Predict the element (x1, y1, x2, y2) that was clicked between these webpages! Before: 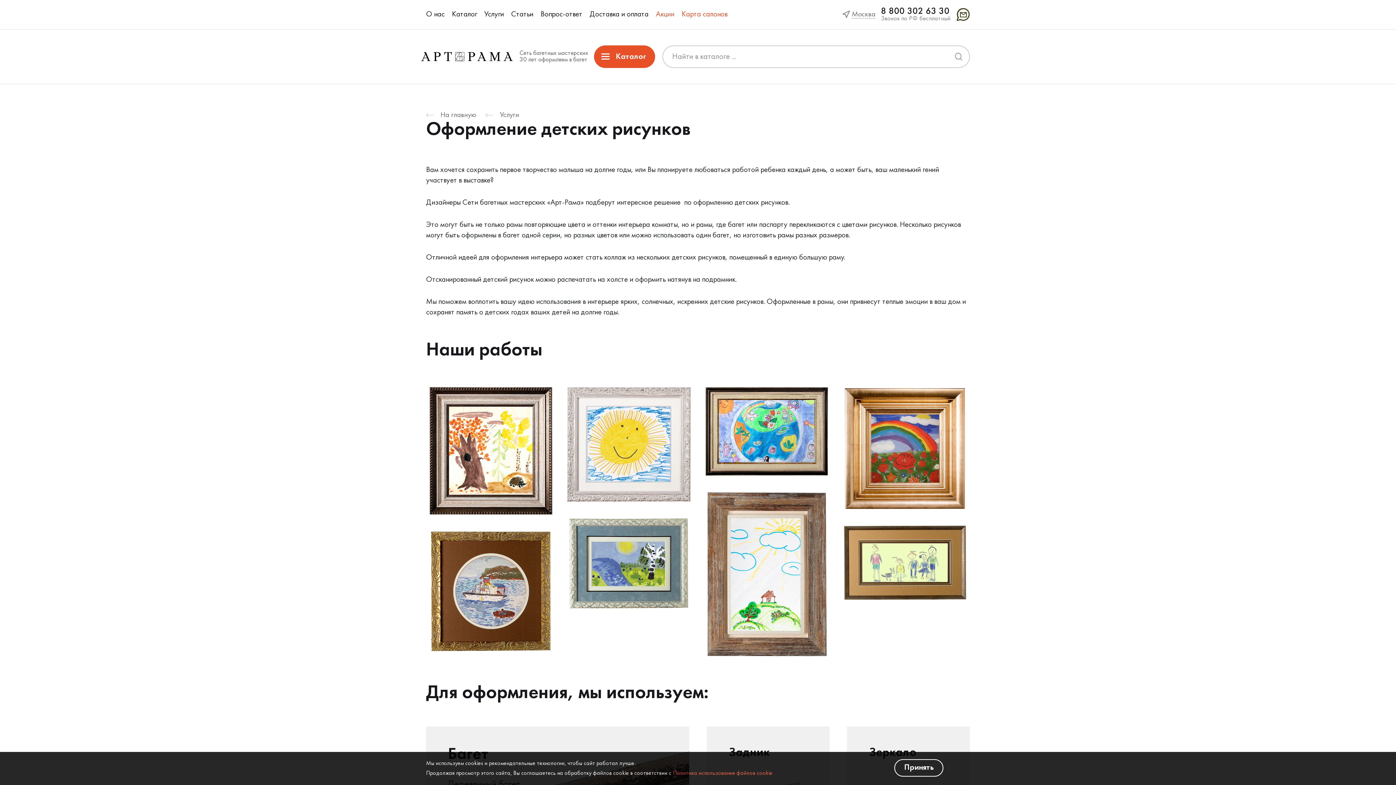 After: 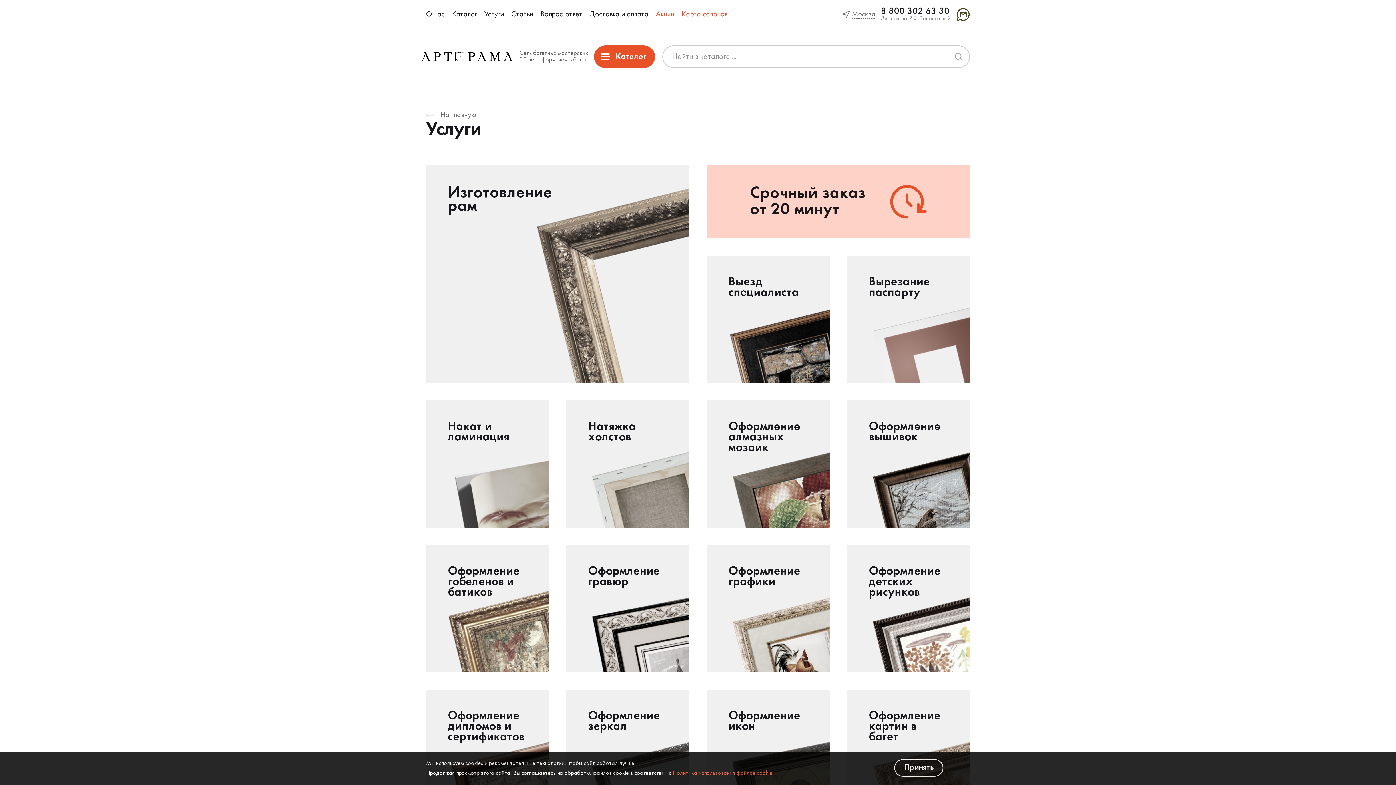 Action: bbox: (485, 111, 519, 118) label: Услуги